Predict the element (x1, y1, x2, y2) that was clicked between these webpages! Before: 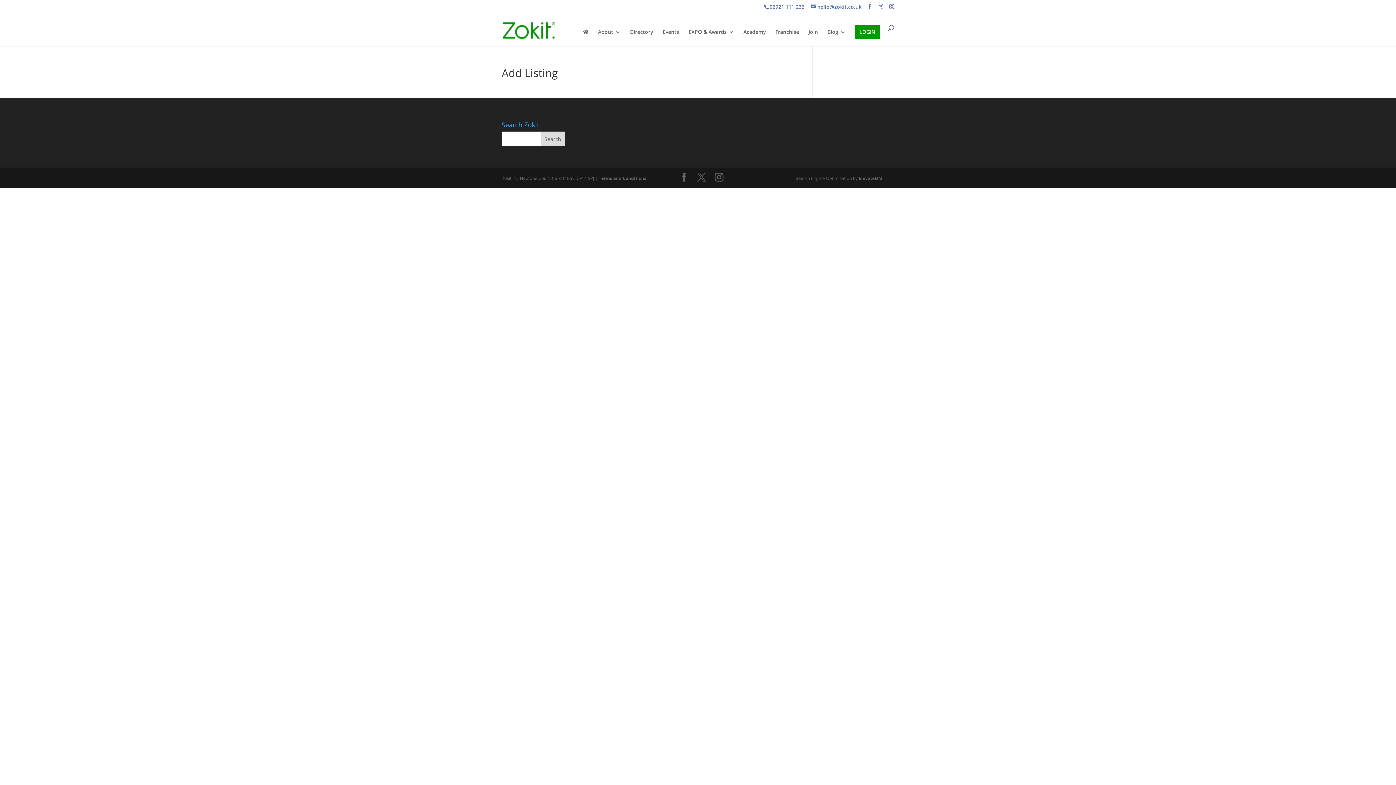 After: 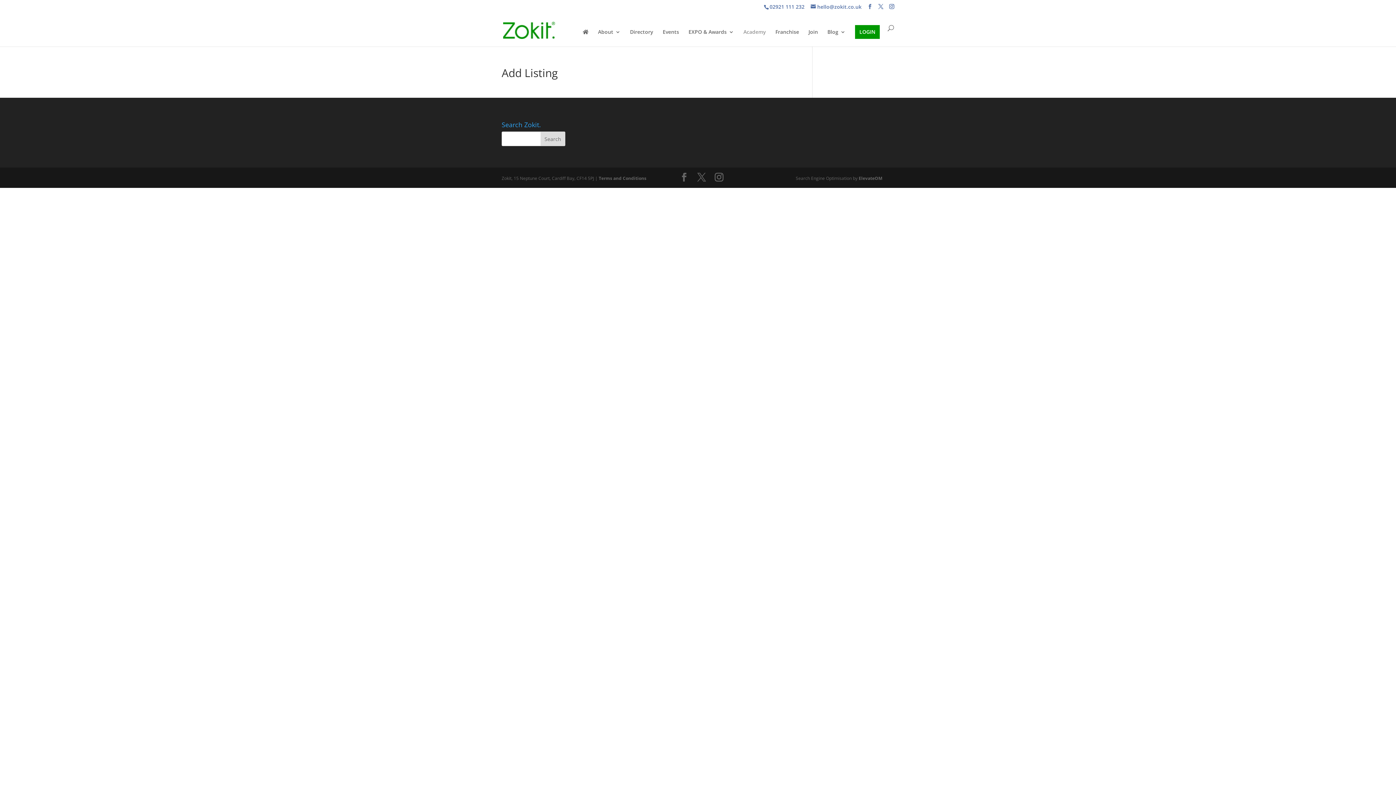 Action: bbox: (743, 29, 766, 46) label: Academy